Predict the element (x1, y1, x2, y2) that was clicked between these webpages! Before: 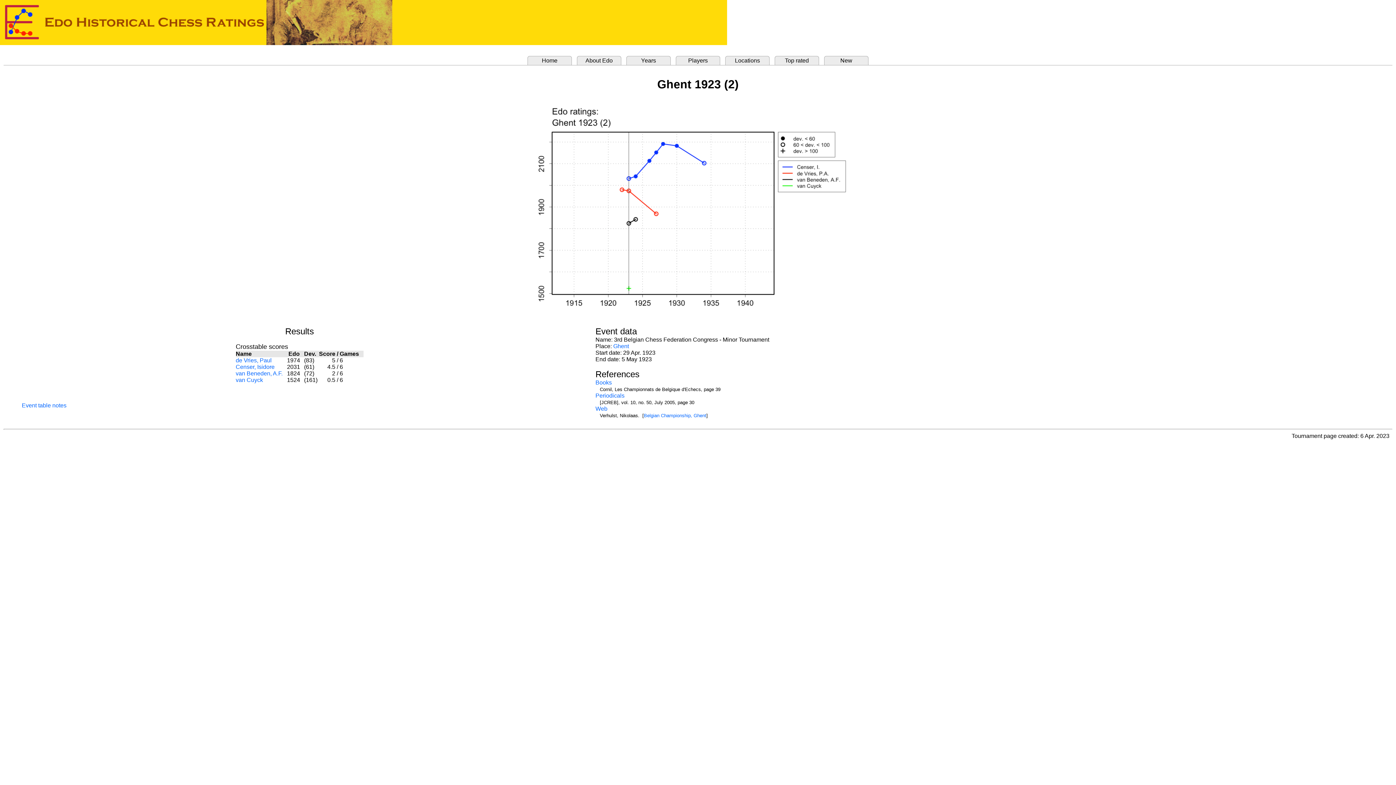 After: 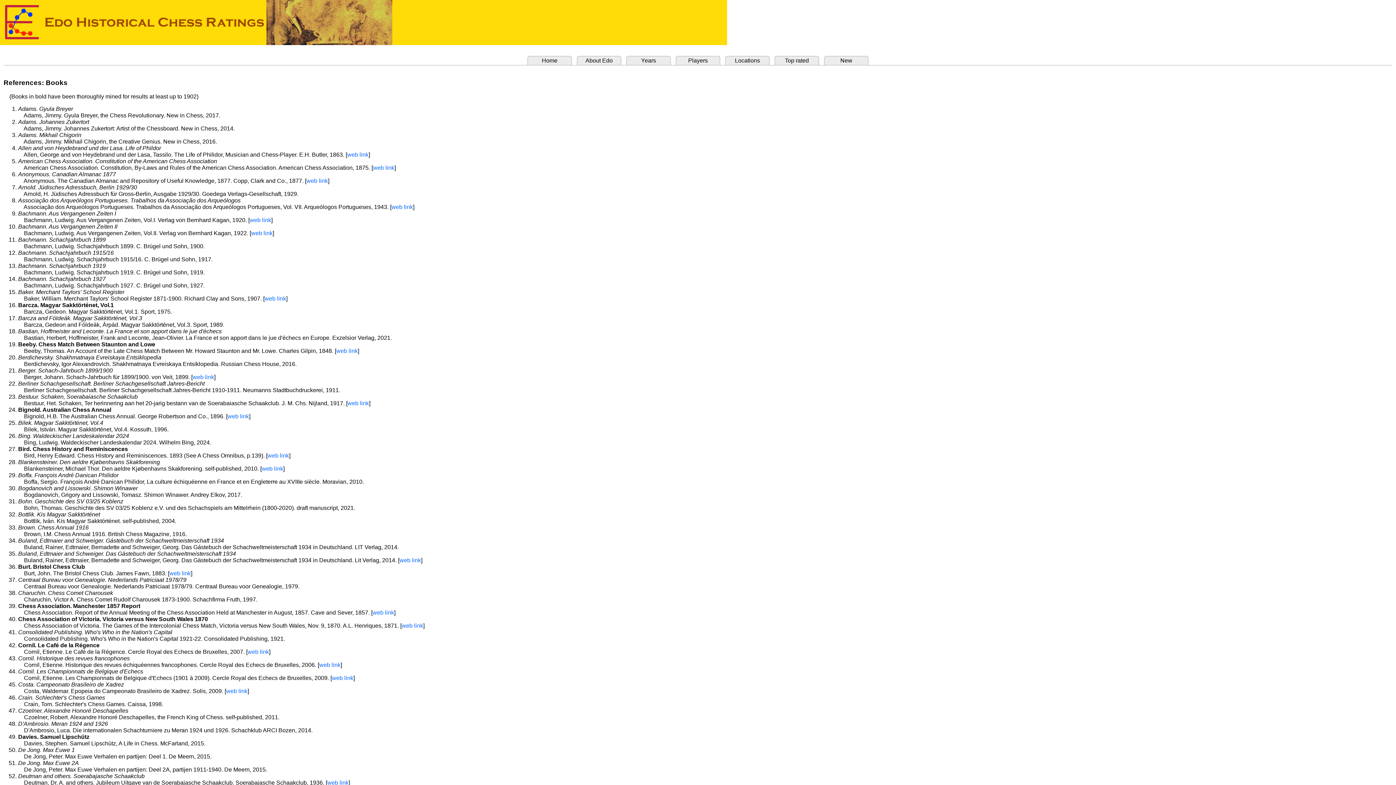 Action: bbox: (595, 379, 612, 385) label: Books